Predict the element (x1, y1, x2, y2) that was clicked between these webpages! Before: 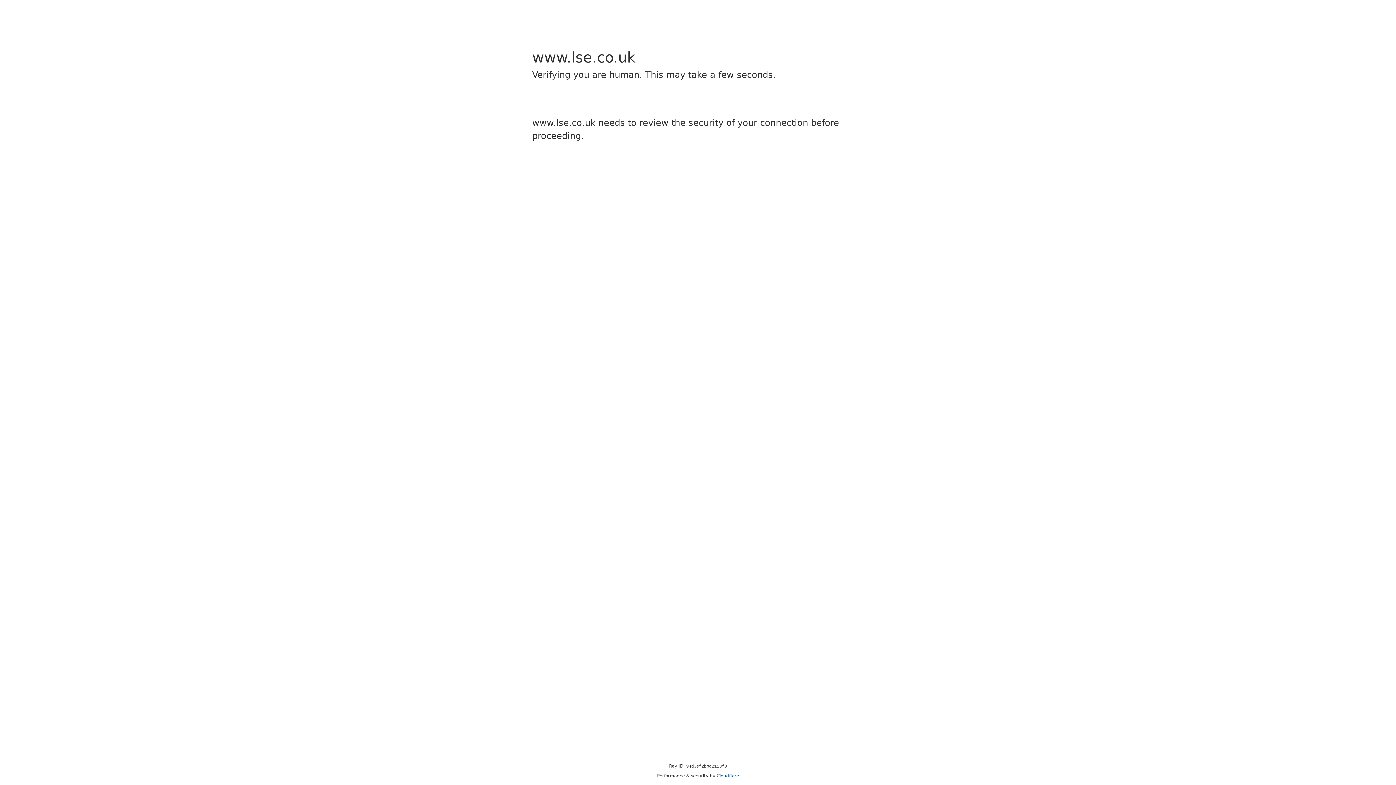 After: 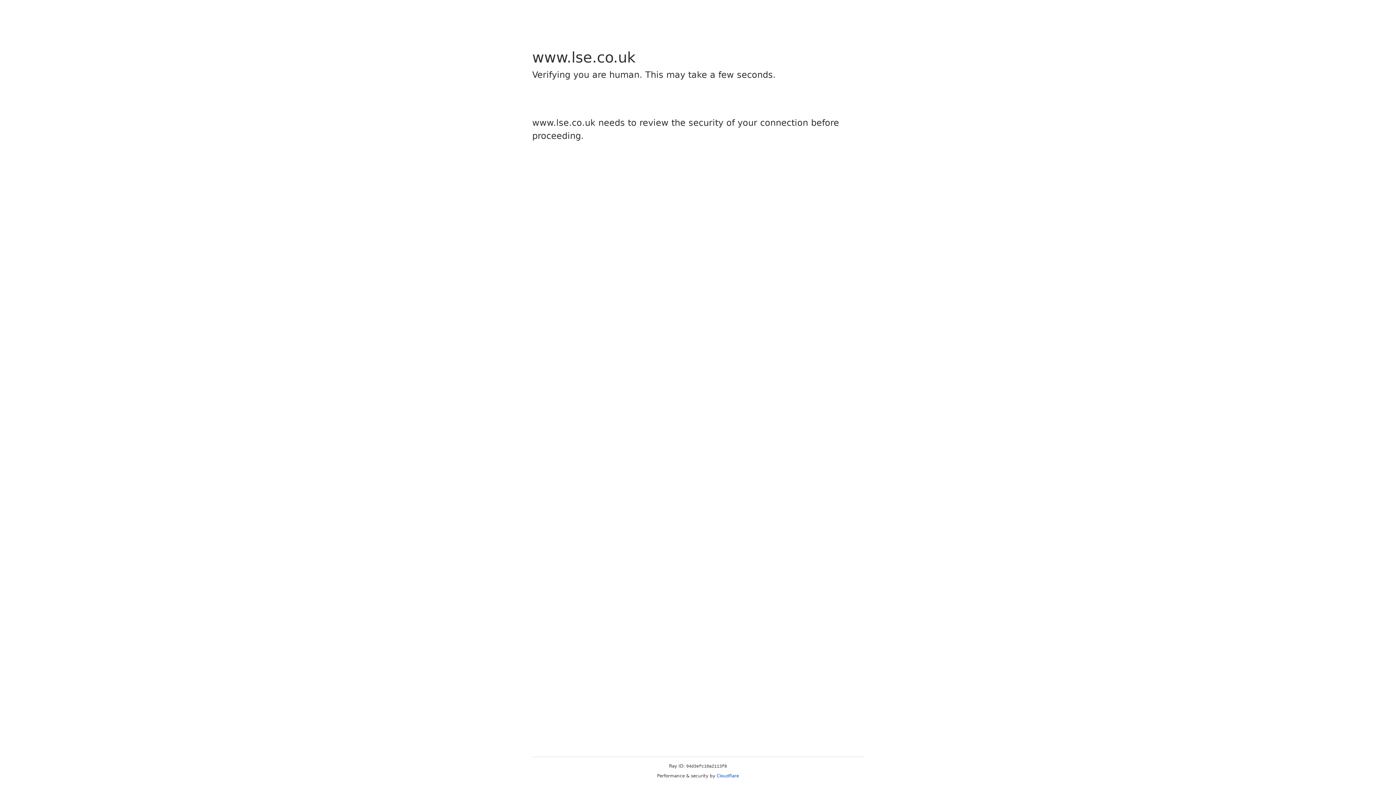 Action: bbox: (716, 773, 739, 778) label: Cloudflare